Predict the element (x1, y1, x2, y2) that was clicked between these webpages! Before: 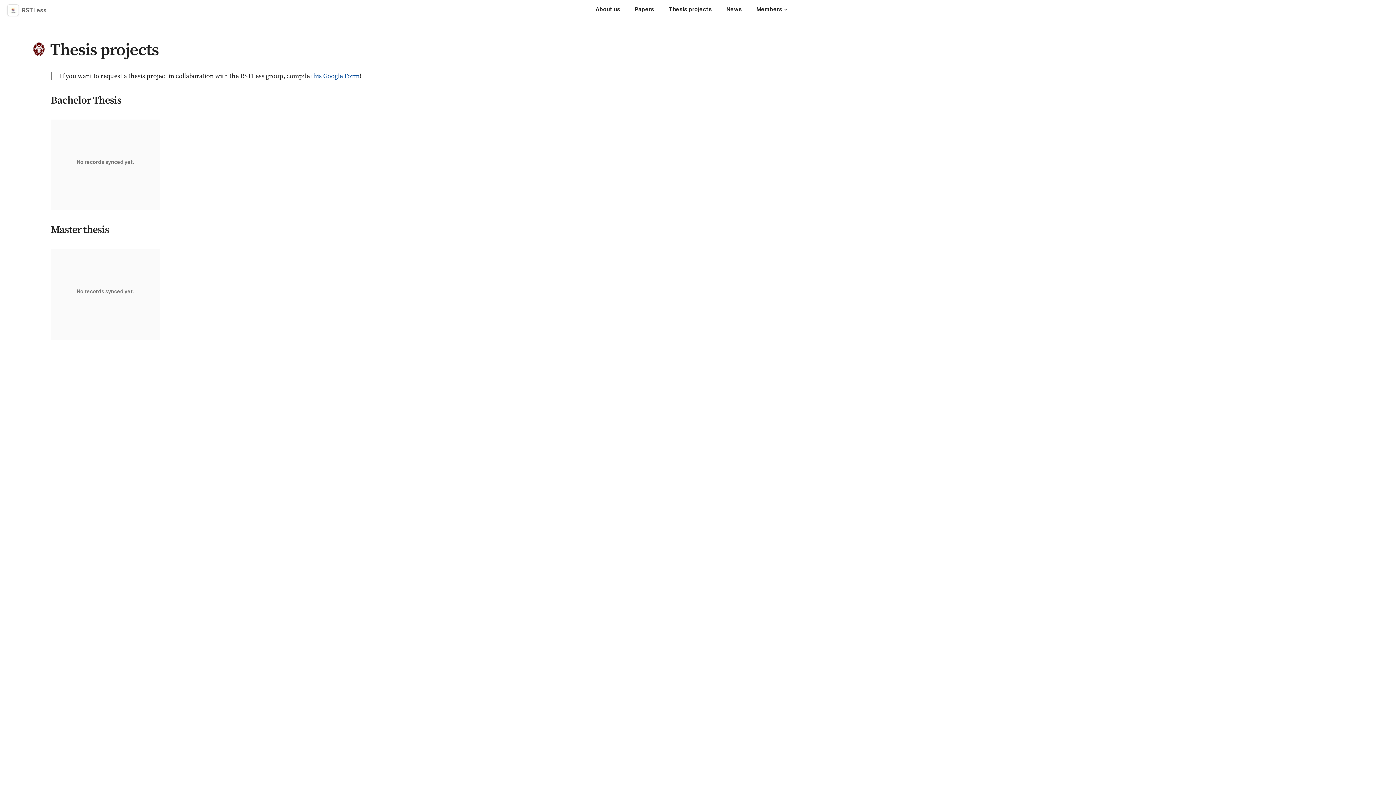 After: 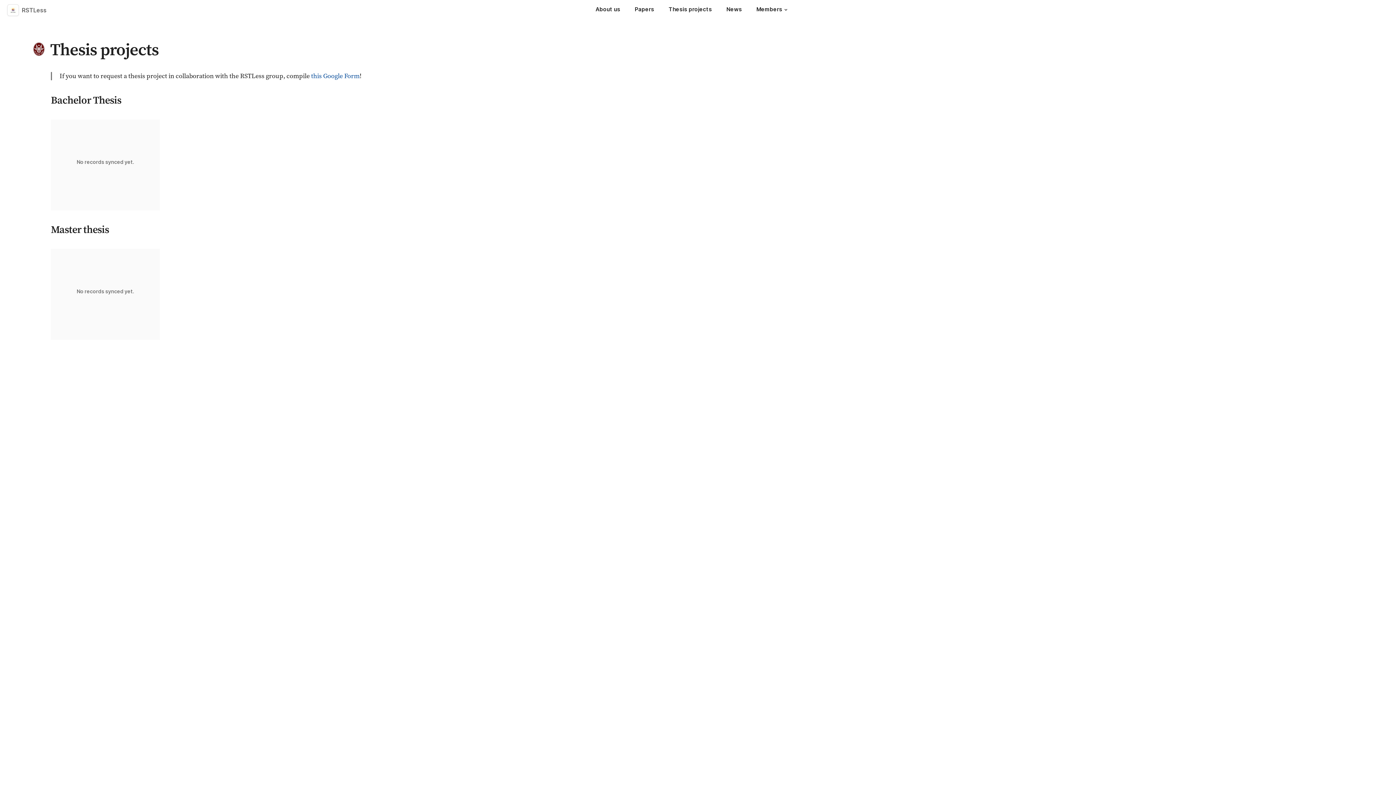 Action: bbox: (661, 0, 719, 20) label: Thesis projects